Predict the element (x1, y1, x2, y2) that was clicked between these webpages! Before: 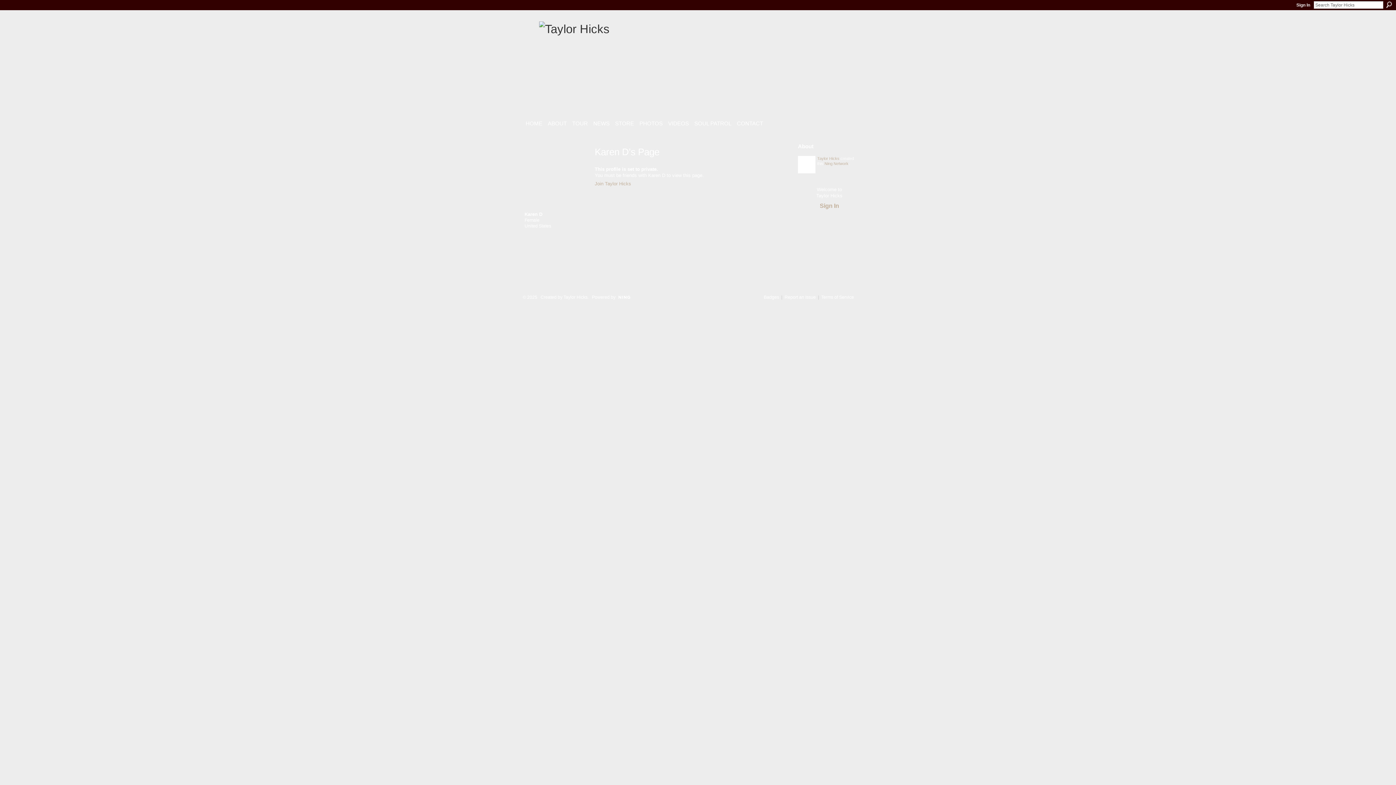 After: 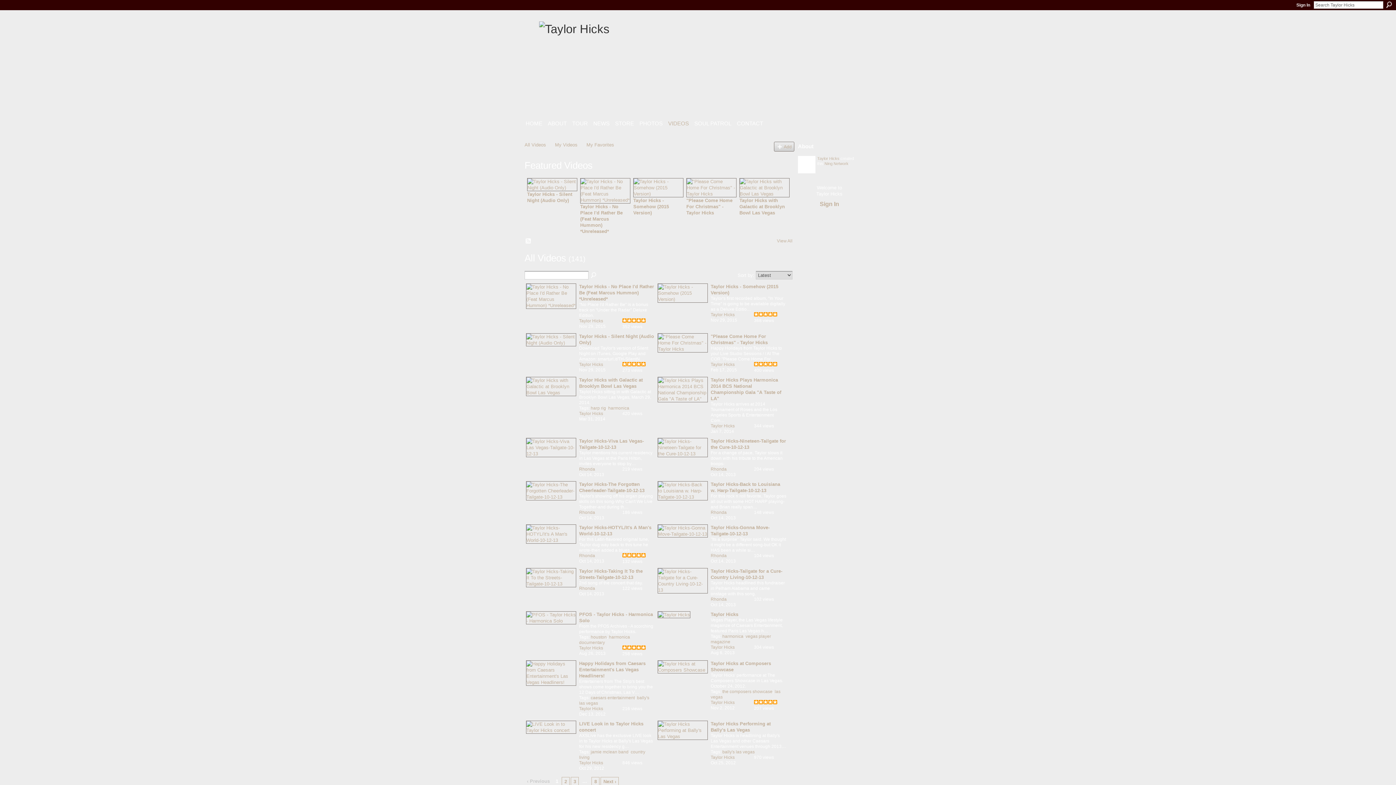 Action: label: VIDEOS bbox: (666, 118, 691, 129)